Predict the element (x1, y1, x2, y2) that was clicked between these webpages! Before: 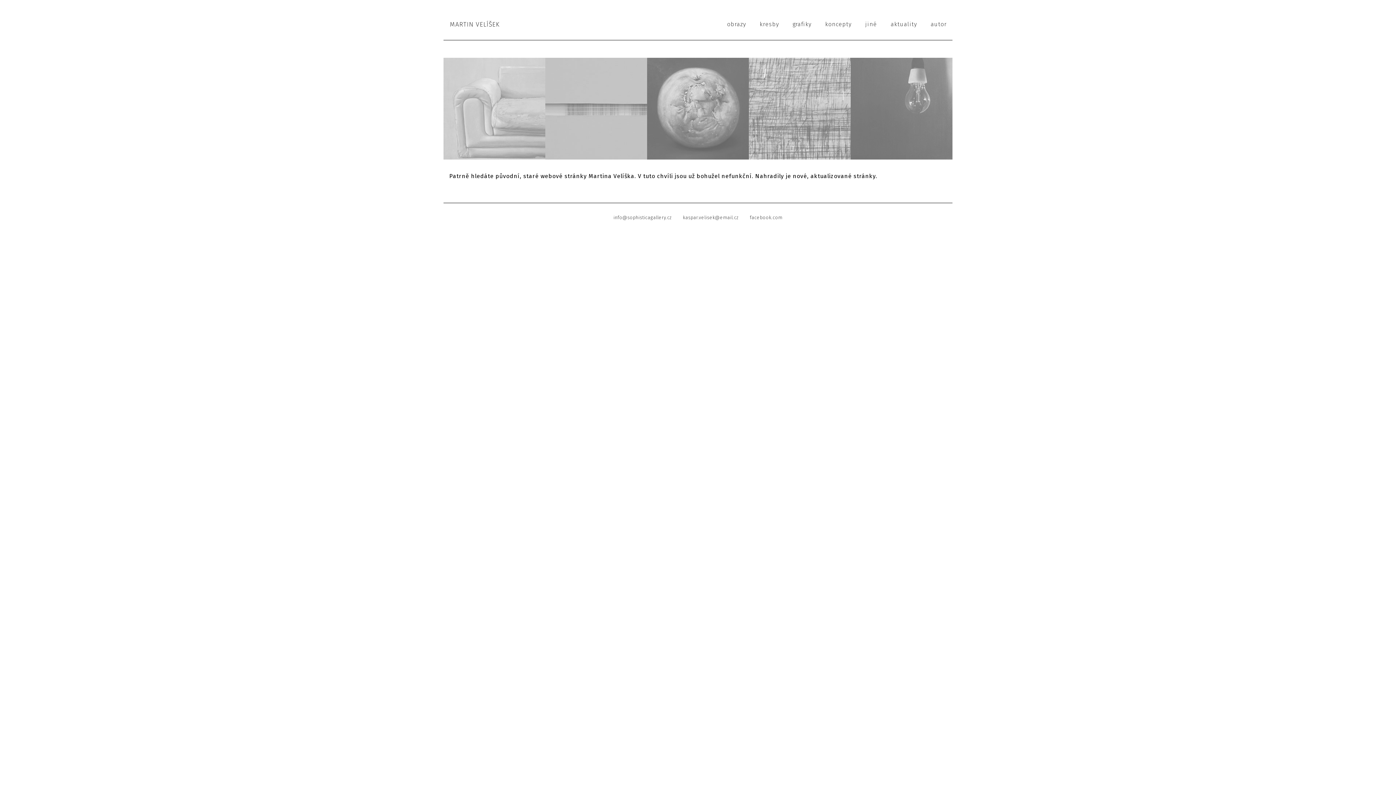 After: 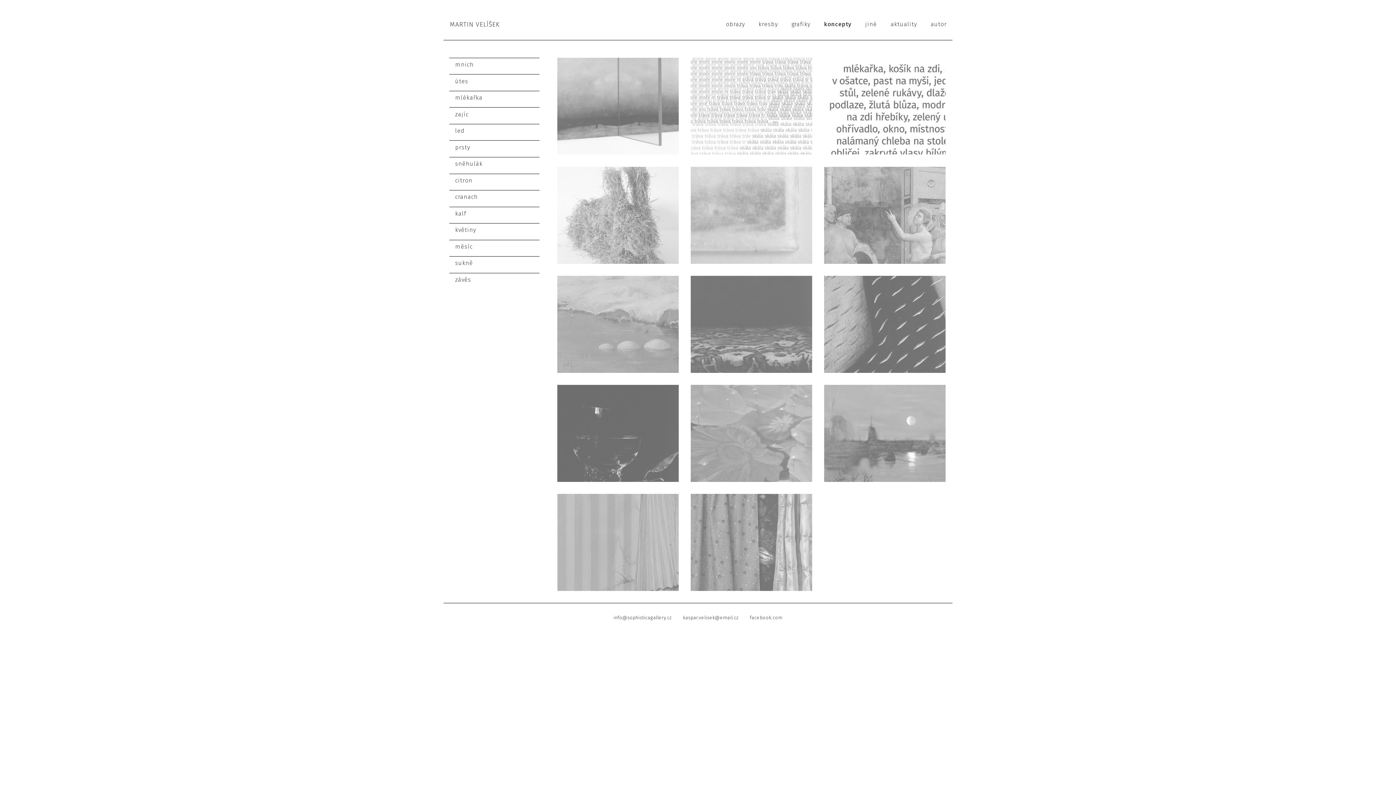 Action: bbox: (825, 17, 851, 31) label: koncepty